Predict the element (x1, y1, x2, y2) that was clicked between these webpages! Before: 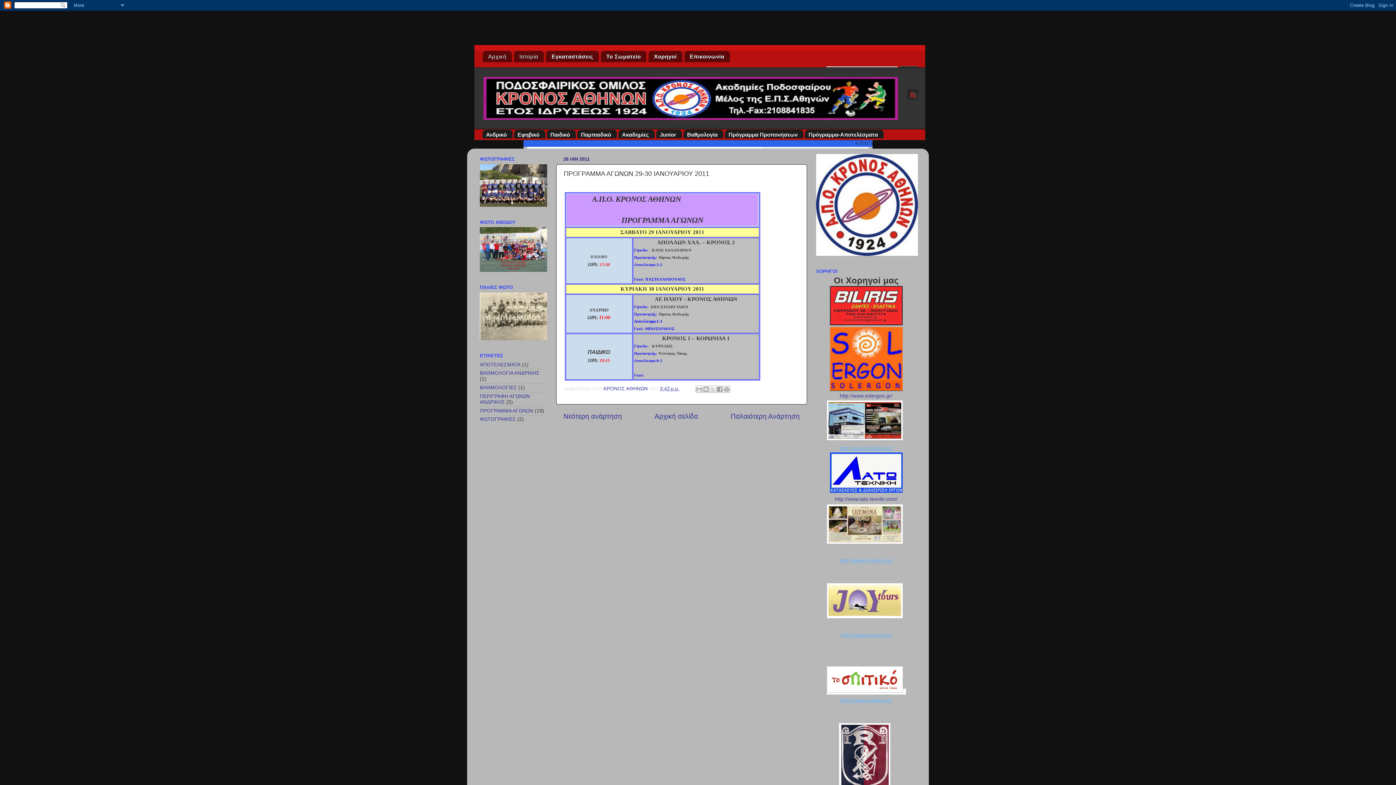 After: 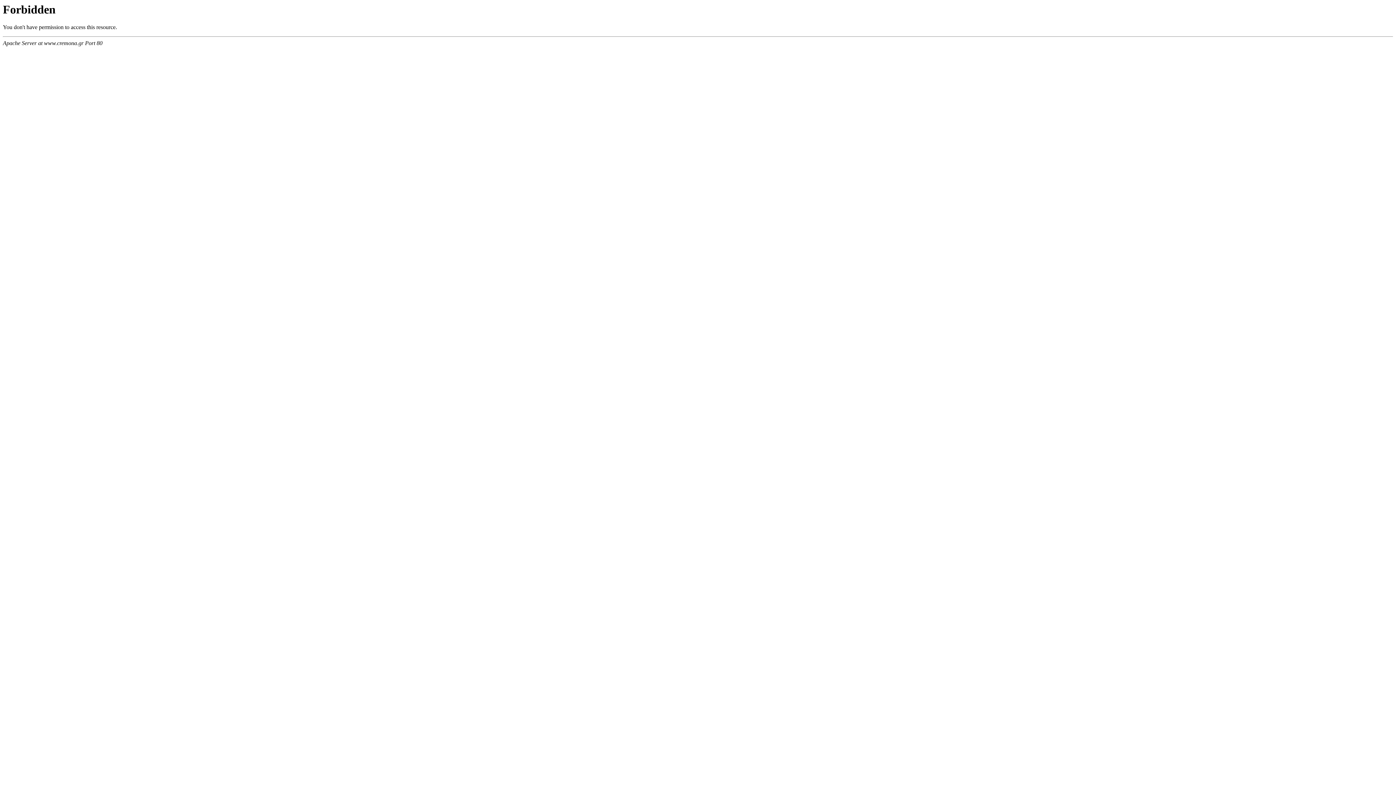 Action: bbox: (826, 540, 906, 546)